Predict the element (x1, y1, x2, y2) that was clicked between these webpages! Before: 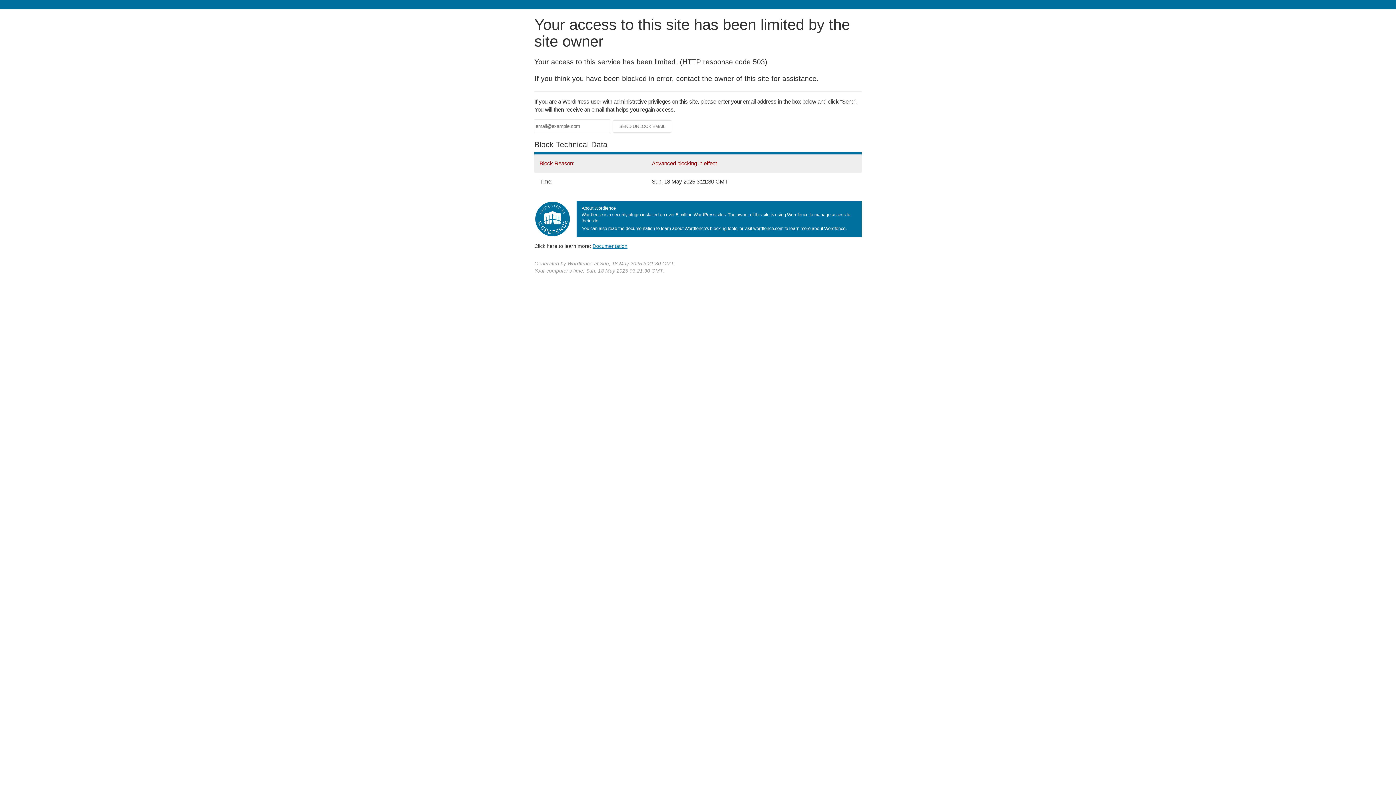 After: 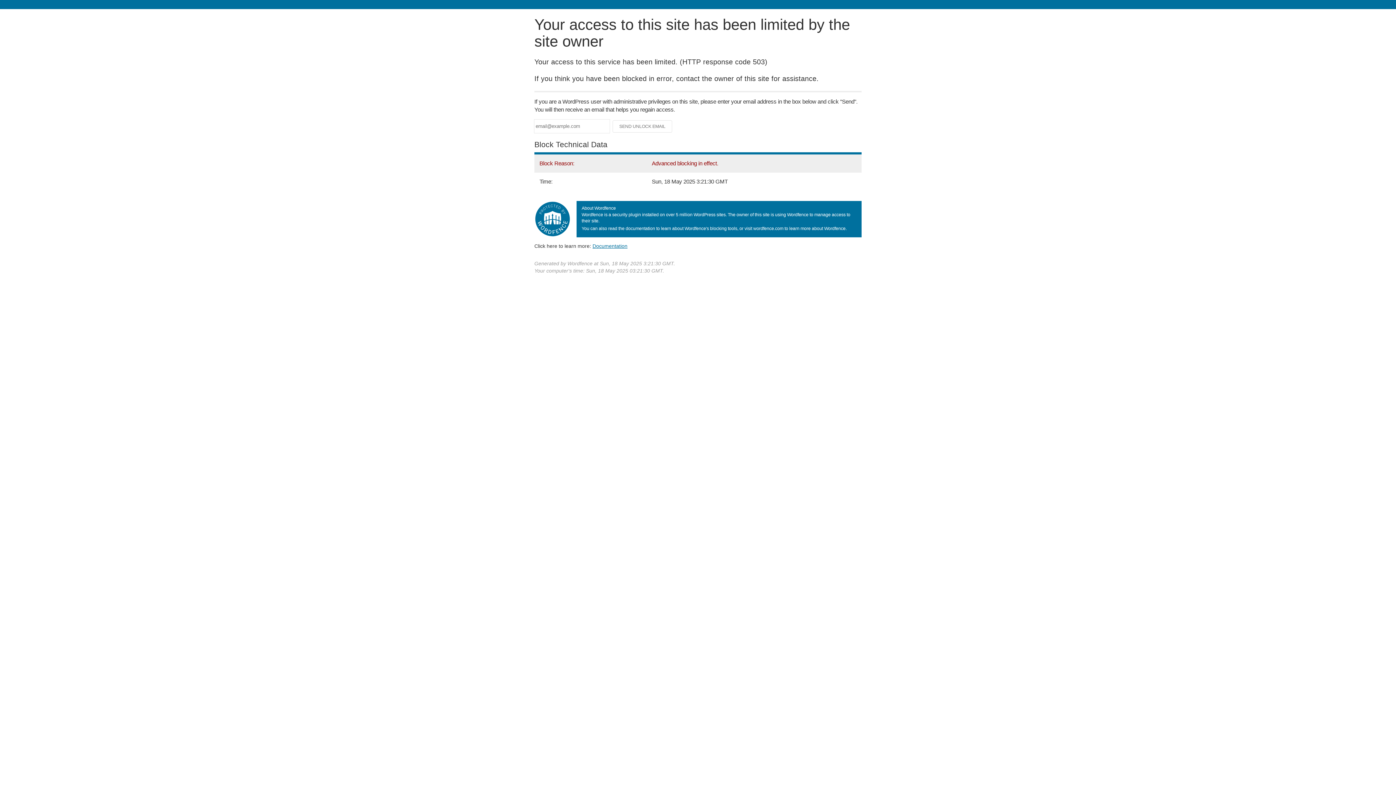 Action: label: Documentation bbox: (592, 243, 627, 248)